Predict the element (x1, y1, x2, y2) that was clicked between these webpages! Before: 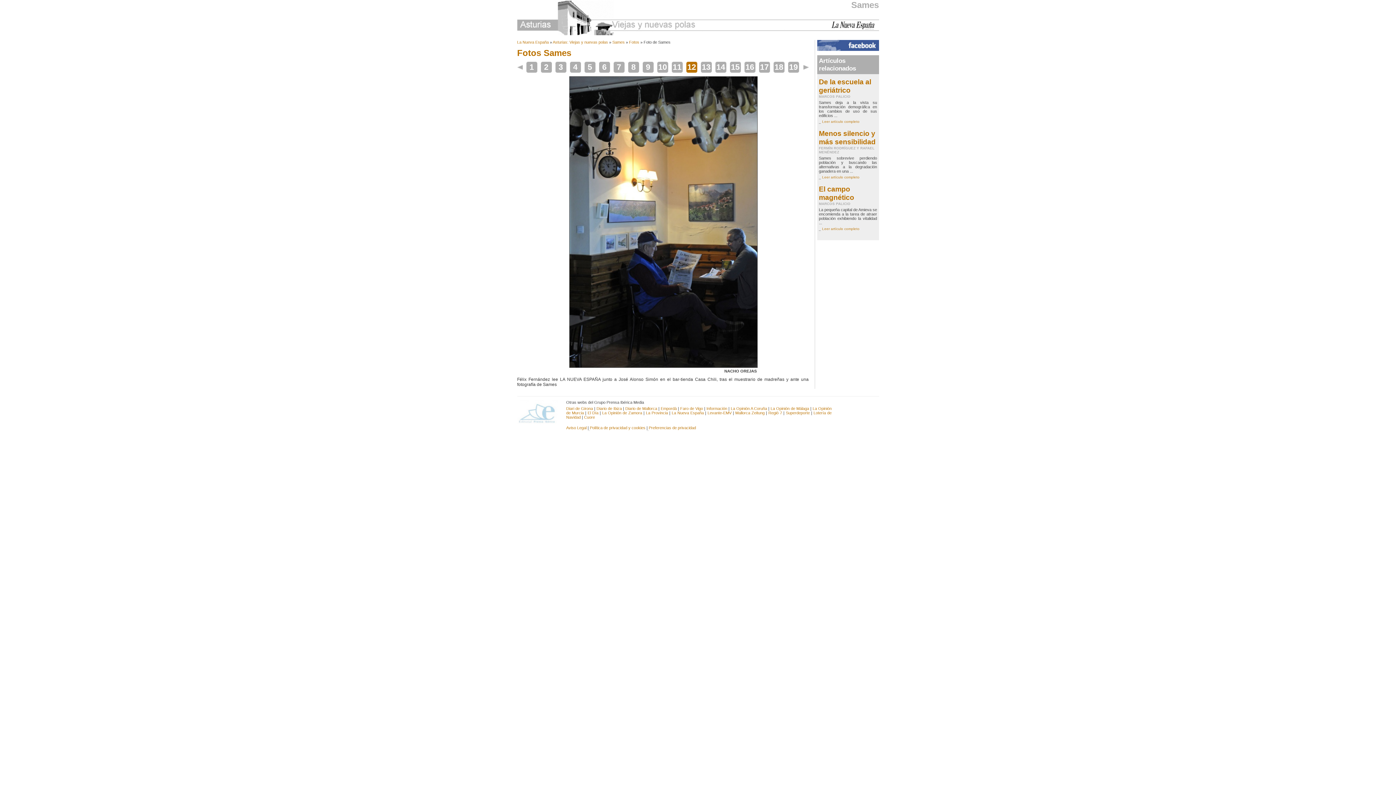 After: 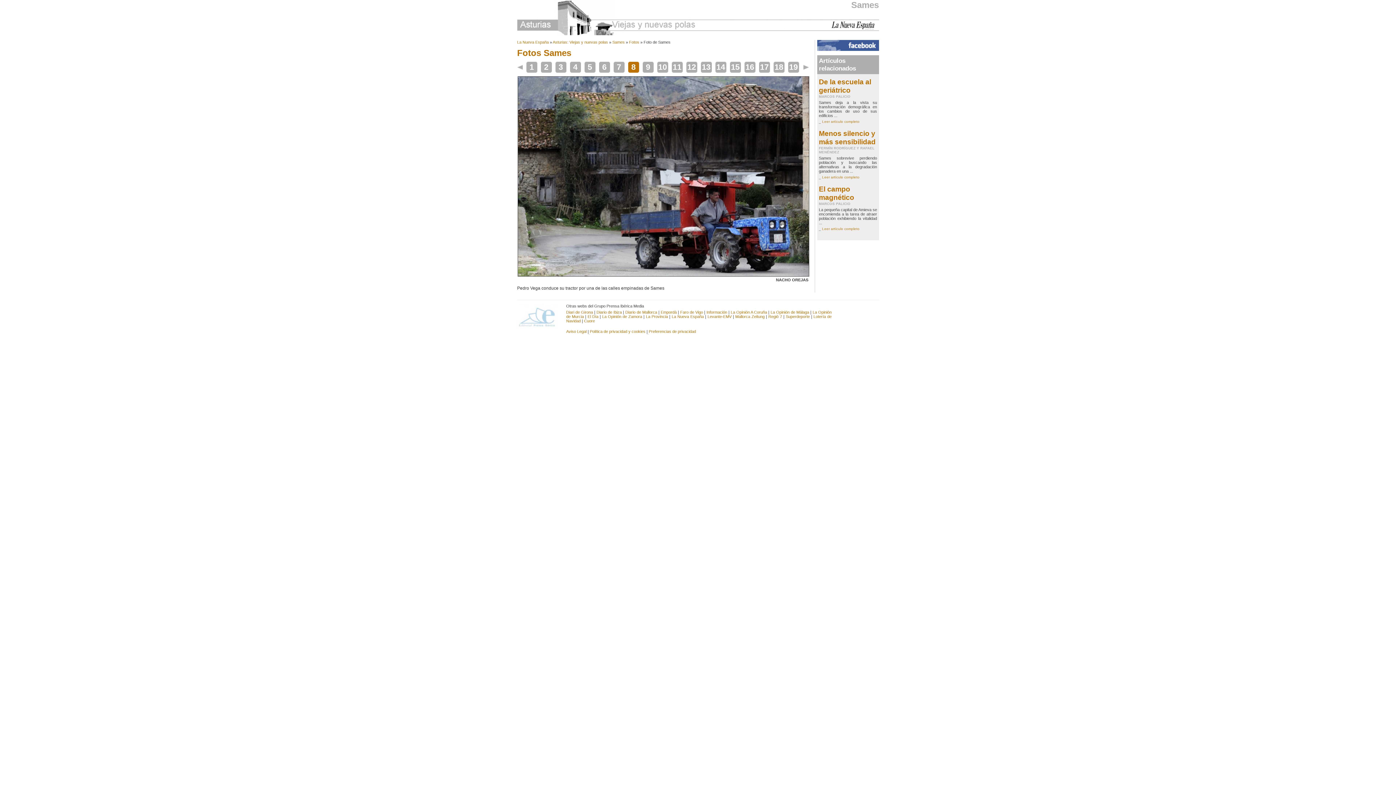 Action: label: 8 bbox: (628, 62, 638, 72)